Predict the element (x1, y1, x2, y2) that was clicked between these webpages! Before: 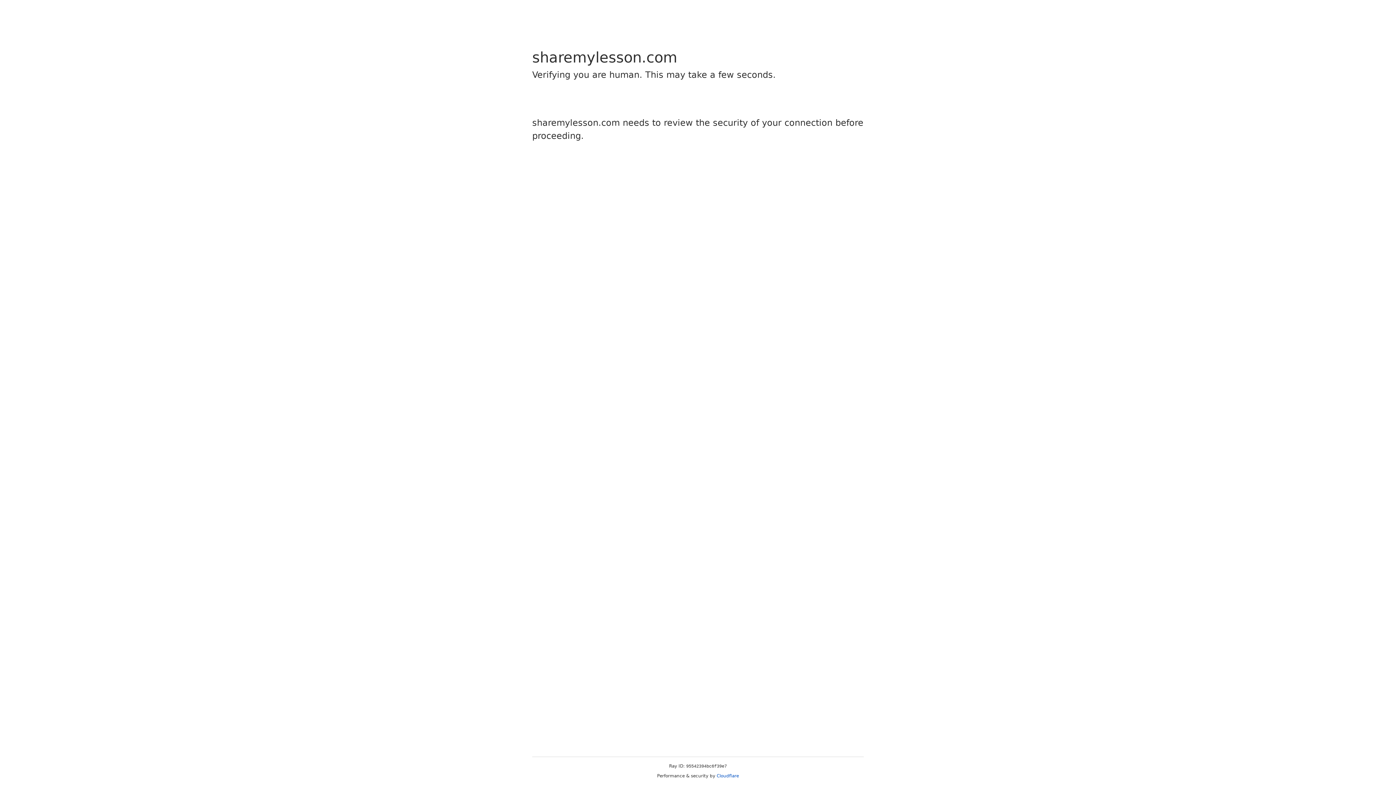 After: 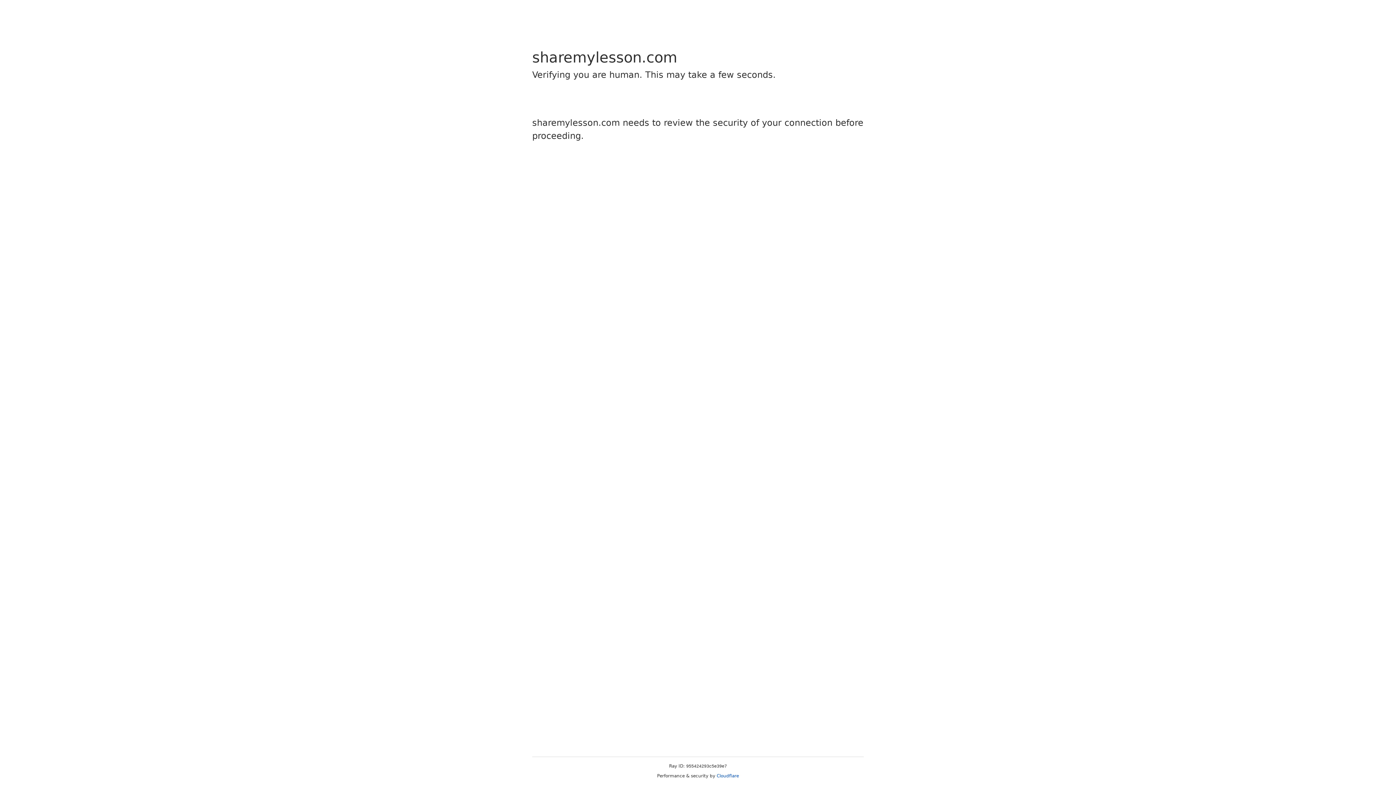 Action: label: Cloudflare bbox: (716, 773, 739, 778)